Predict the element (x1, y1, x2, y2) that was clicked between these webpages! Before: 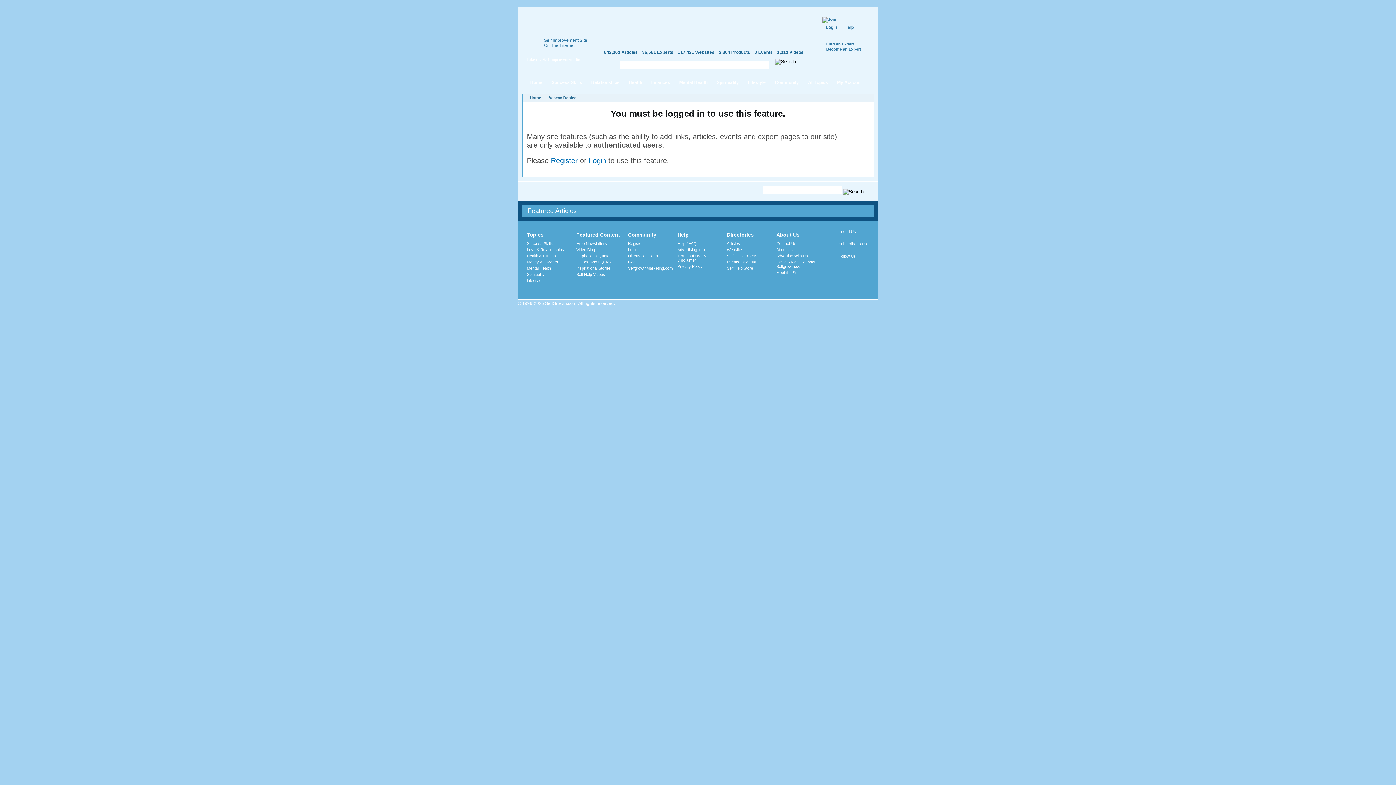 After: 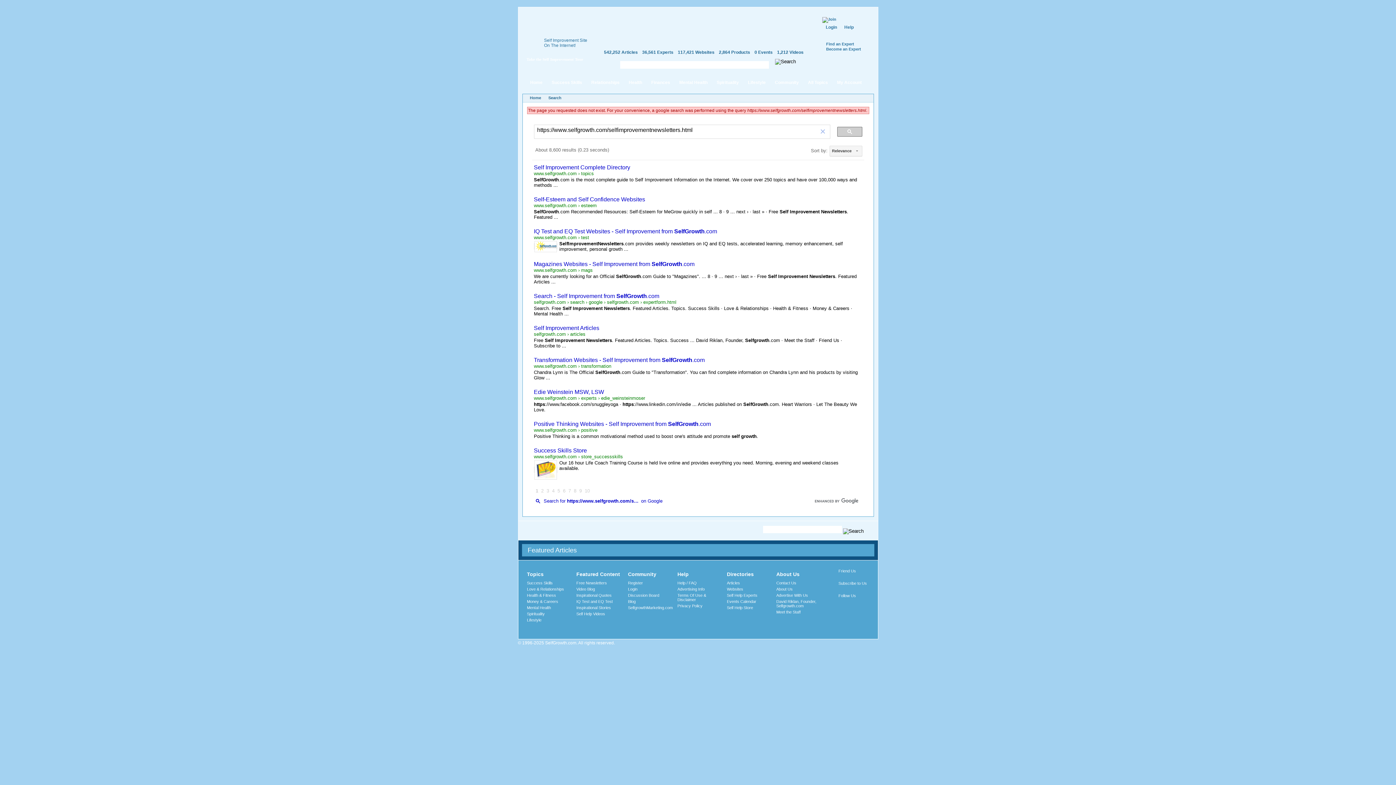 Action: bbox: (576, 241, 607, 245) label: Free Newsletters